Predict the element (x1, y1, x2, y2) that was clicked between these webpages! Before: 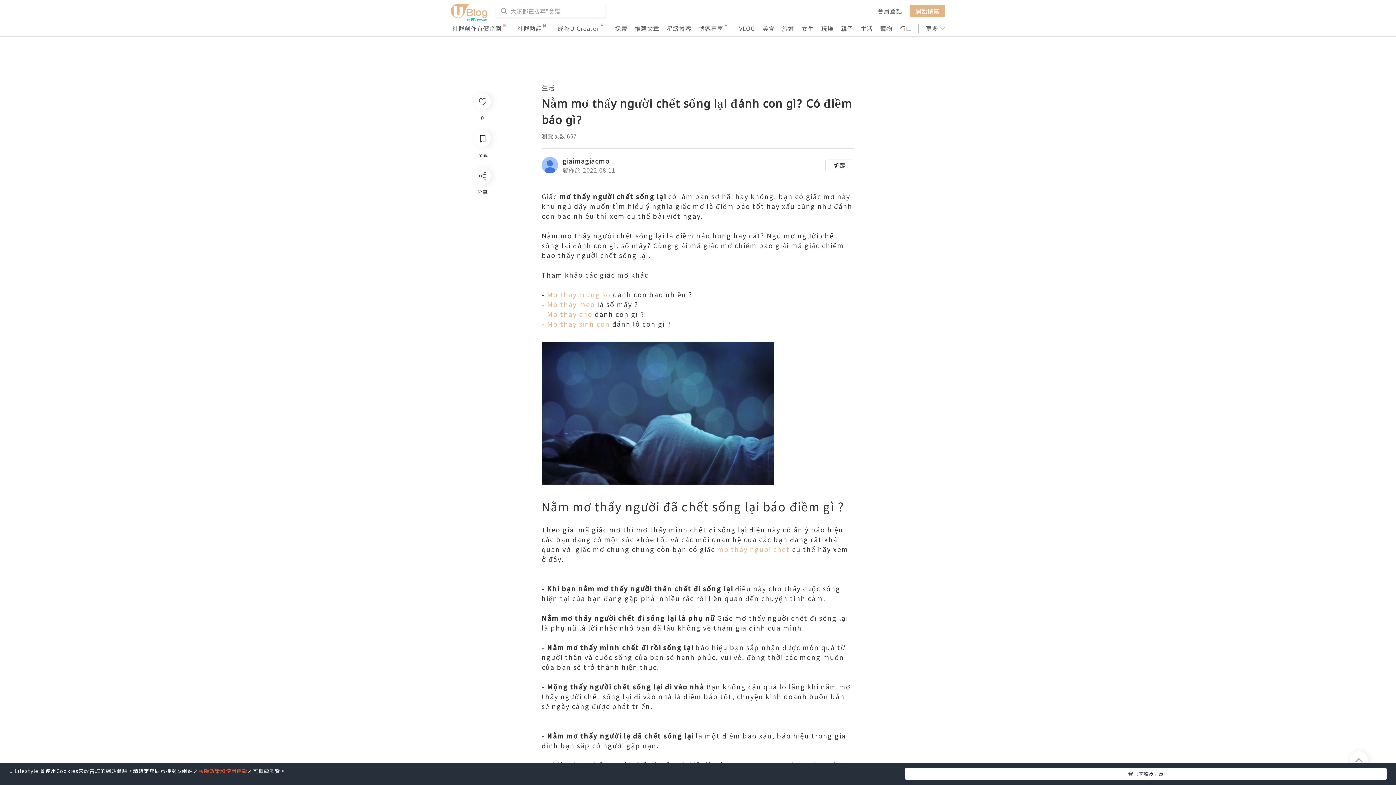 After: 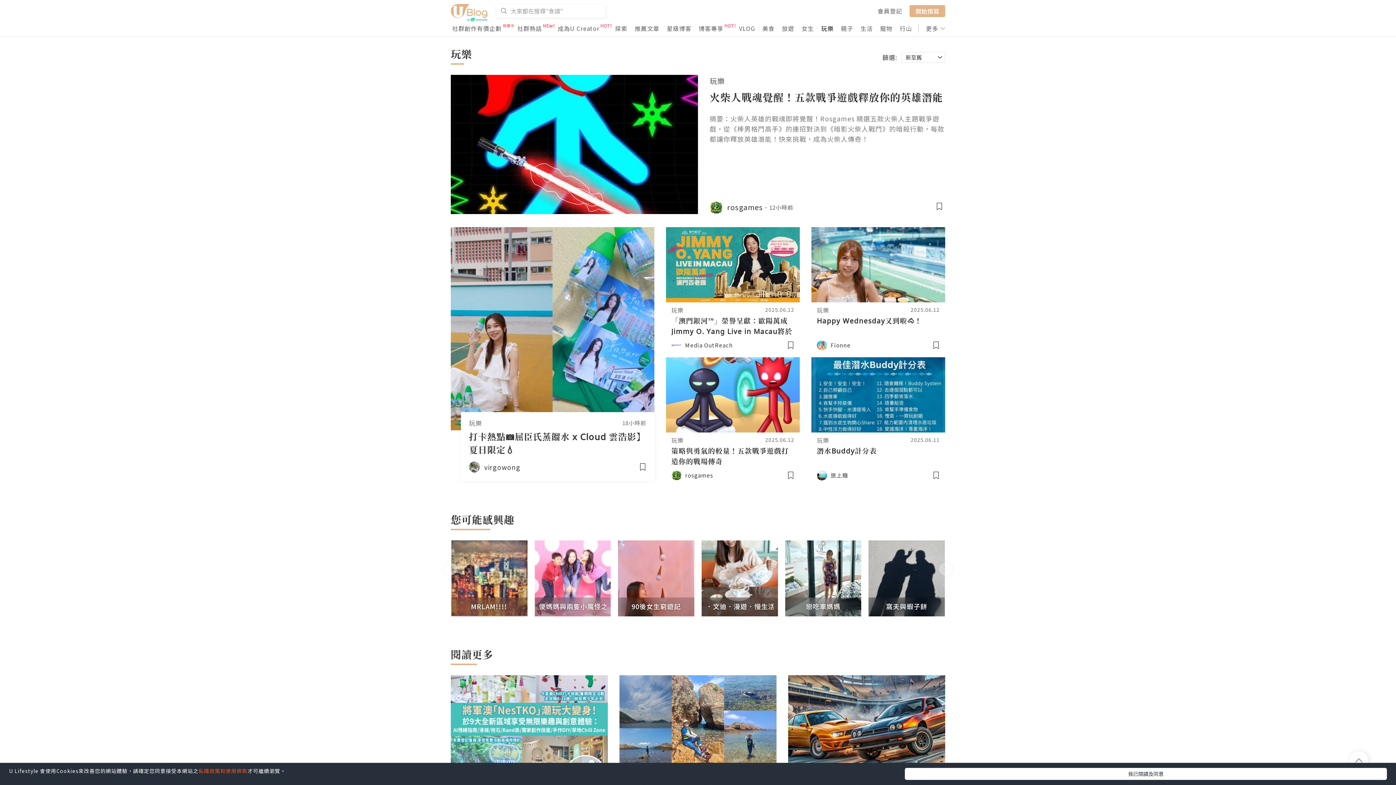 Action: label: 玩樂 bbox: (821, 24, 833, 32)